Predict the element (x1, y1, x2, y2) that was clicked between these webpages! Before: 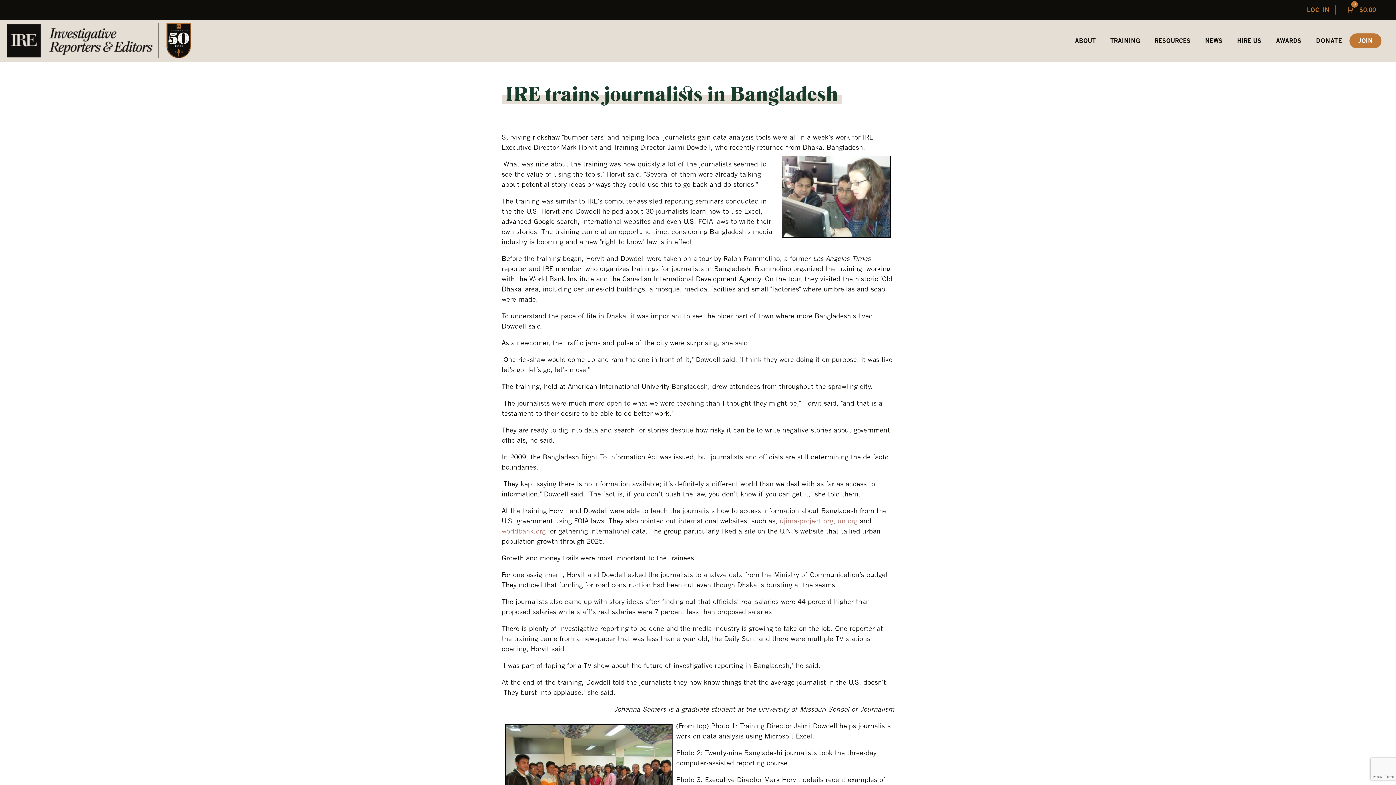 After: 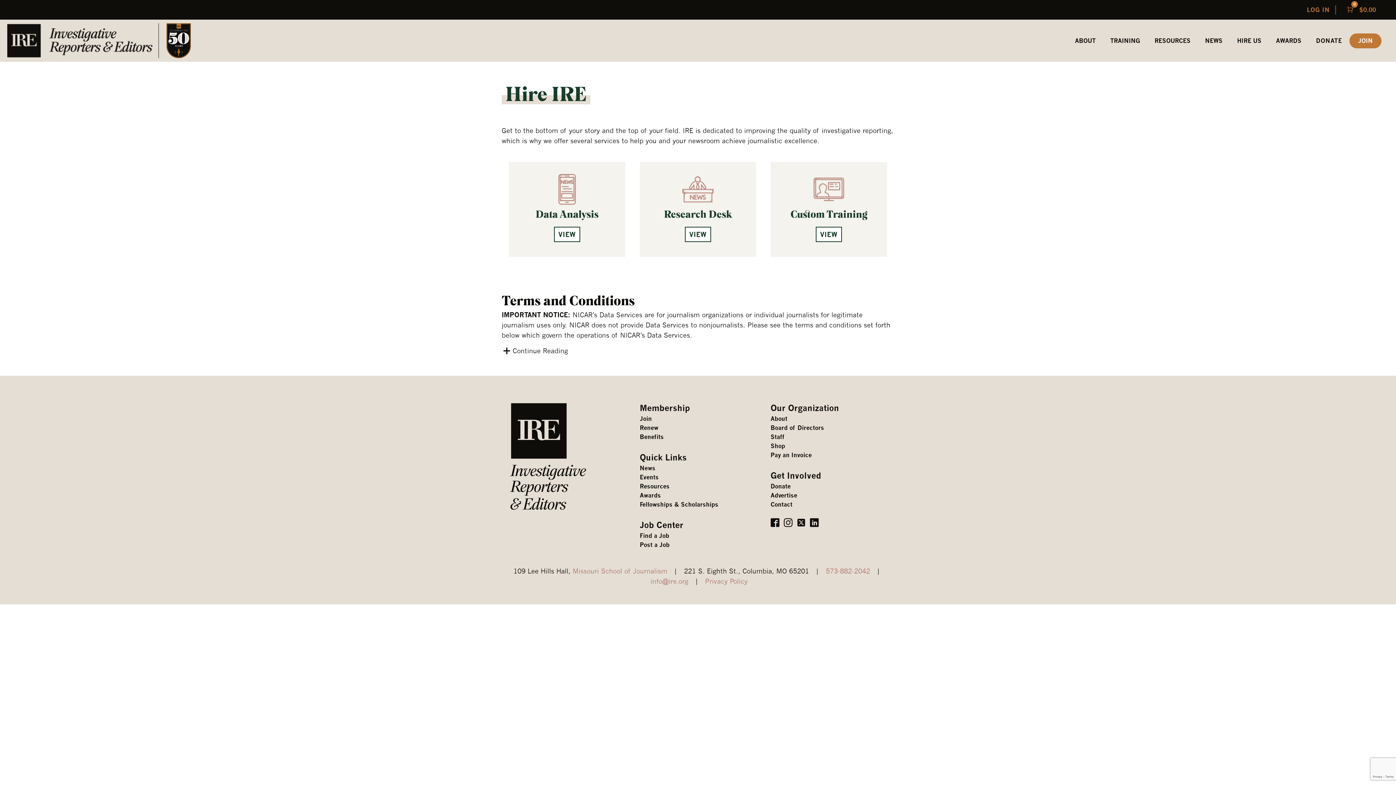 Action: label: HIRE US bbox: (1230, 31, 1269, 49)